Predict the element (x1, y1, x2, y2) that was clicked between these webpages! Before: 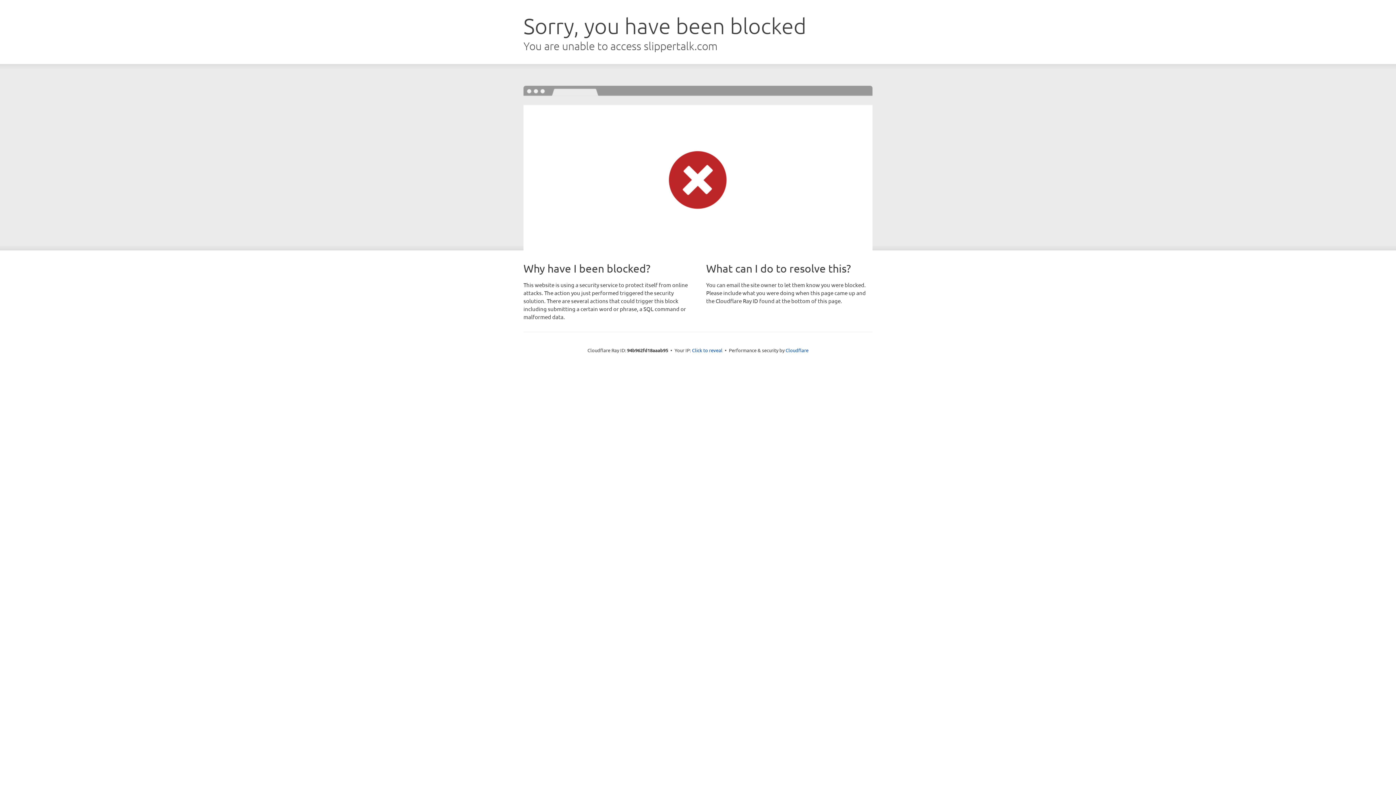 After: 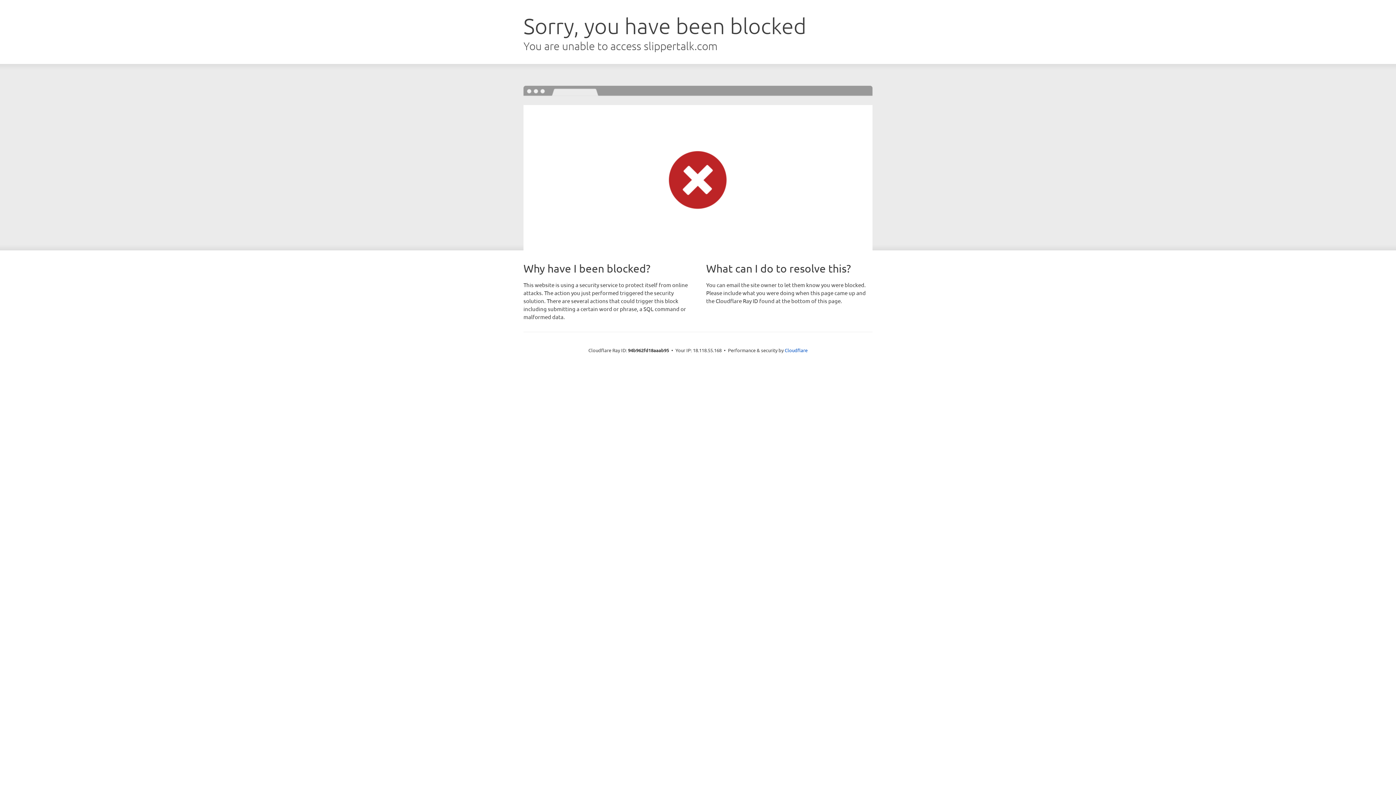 Action: label: Click to reveal bbox: (692, 346, 722, 353)